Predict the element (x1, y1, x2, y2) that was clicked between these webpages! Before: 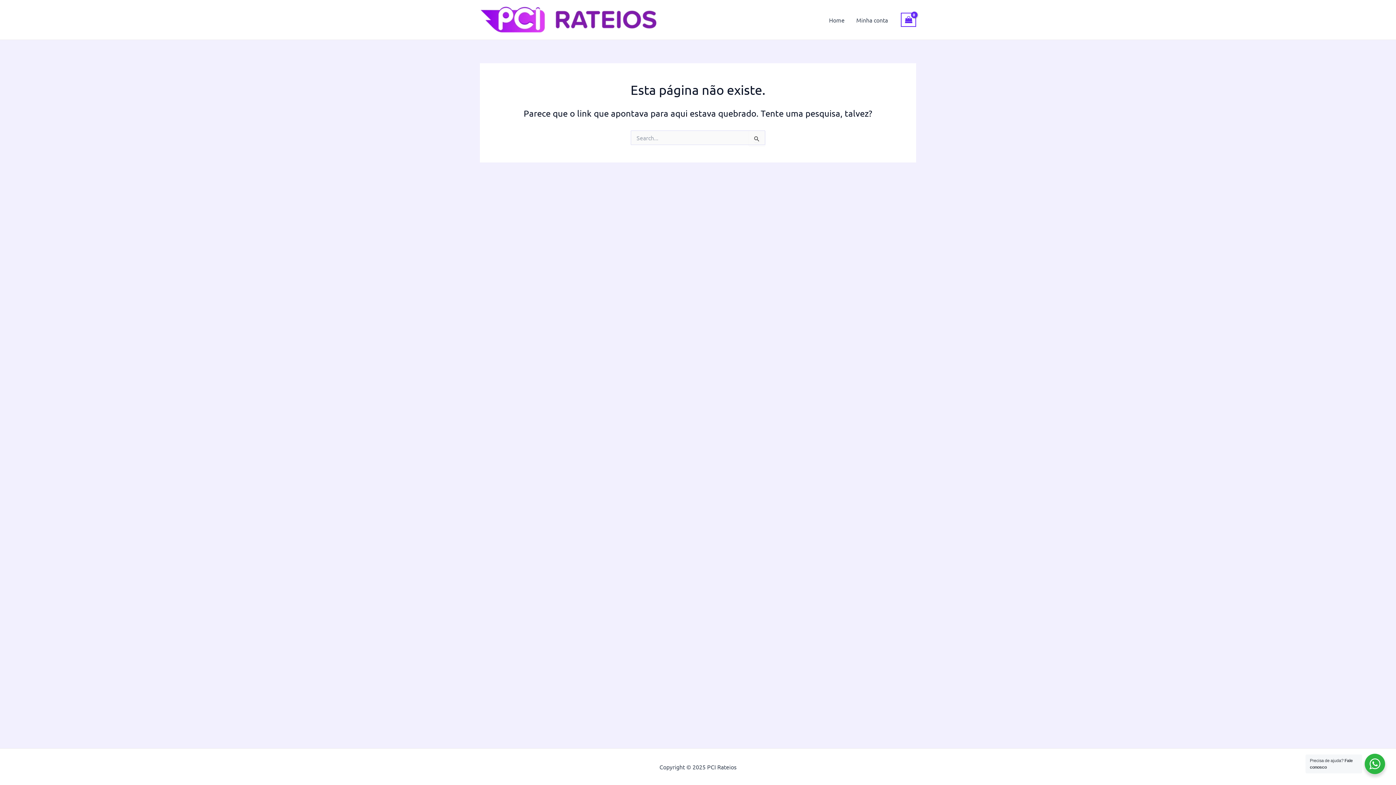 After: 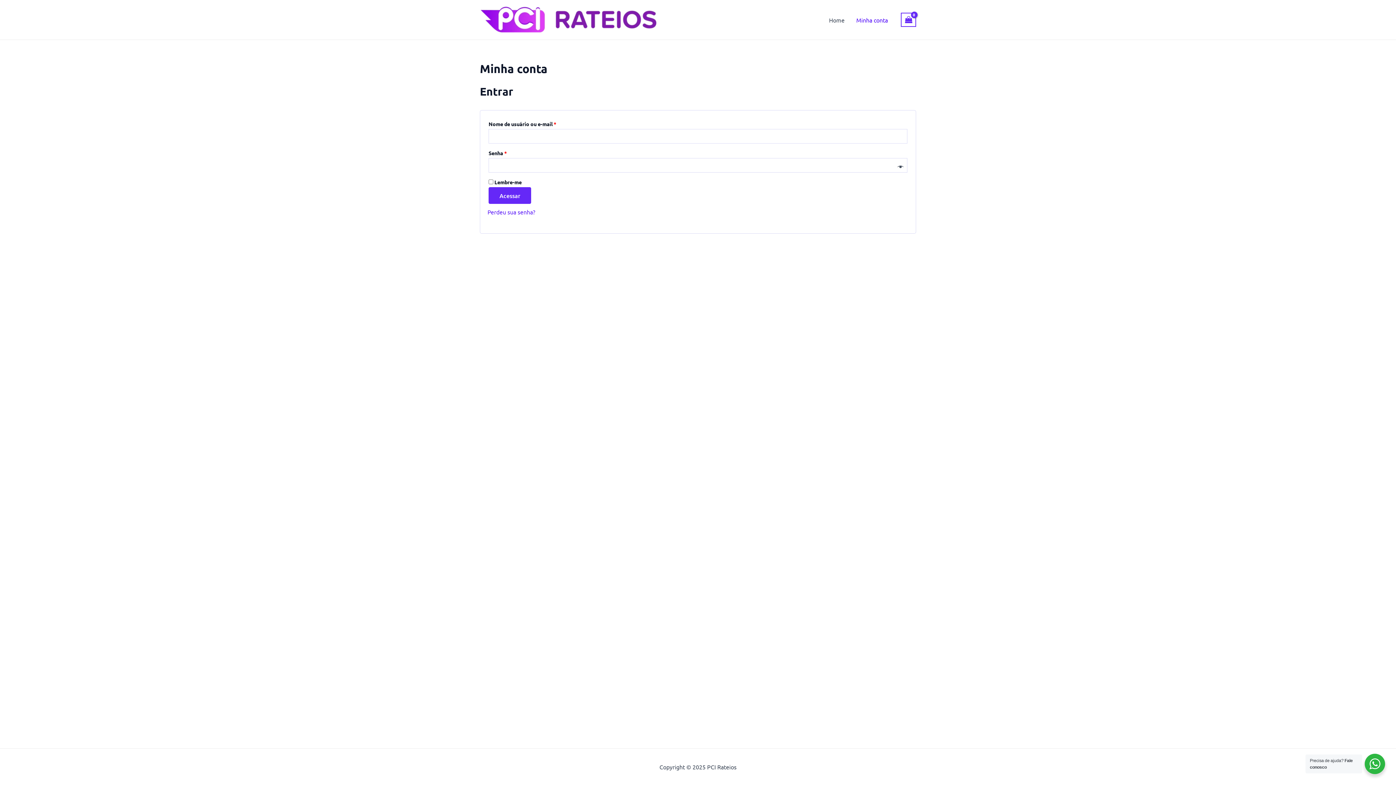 Action: label: Minha conta bbox: (850, 5, 893, 34)